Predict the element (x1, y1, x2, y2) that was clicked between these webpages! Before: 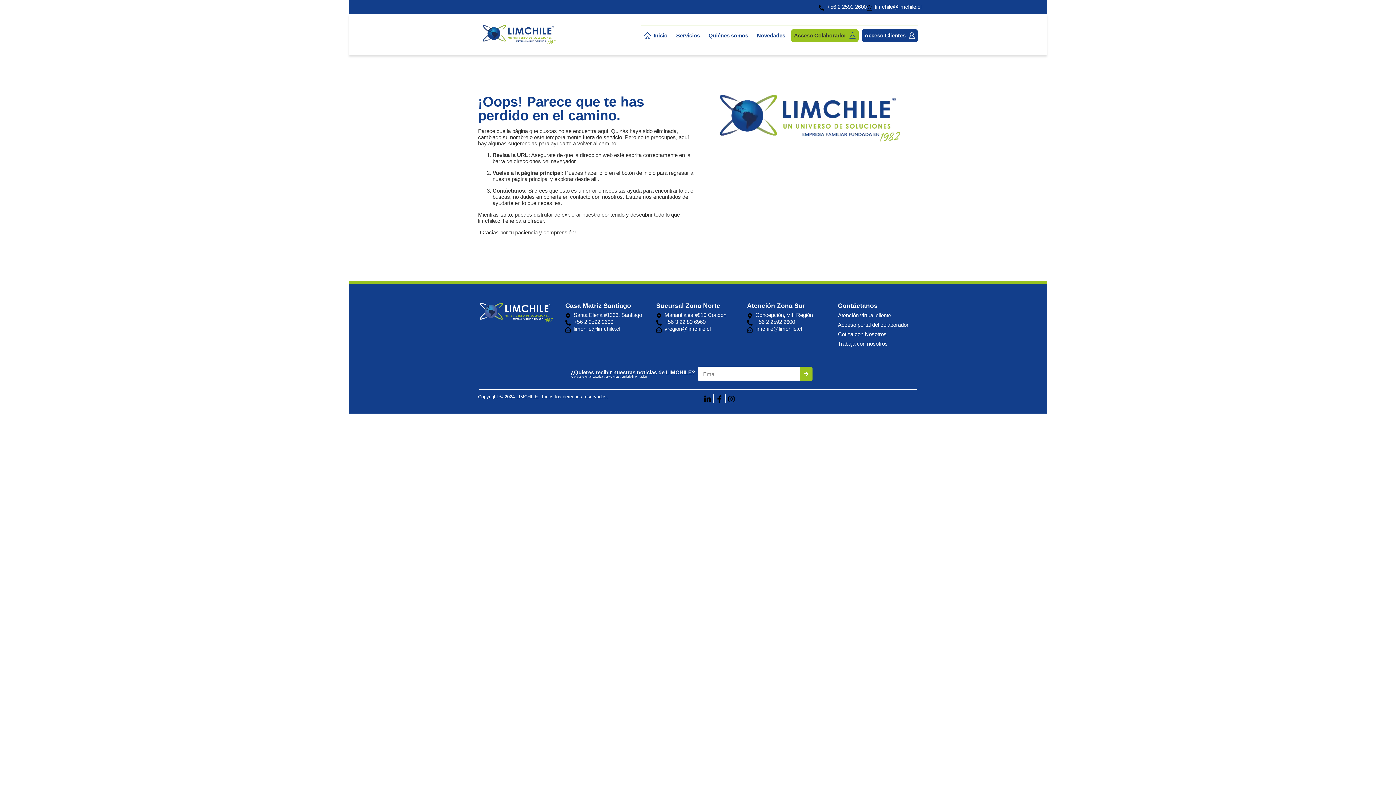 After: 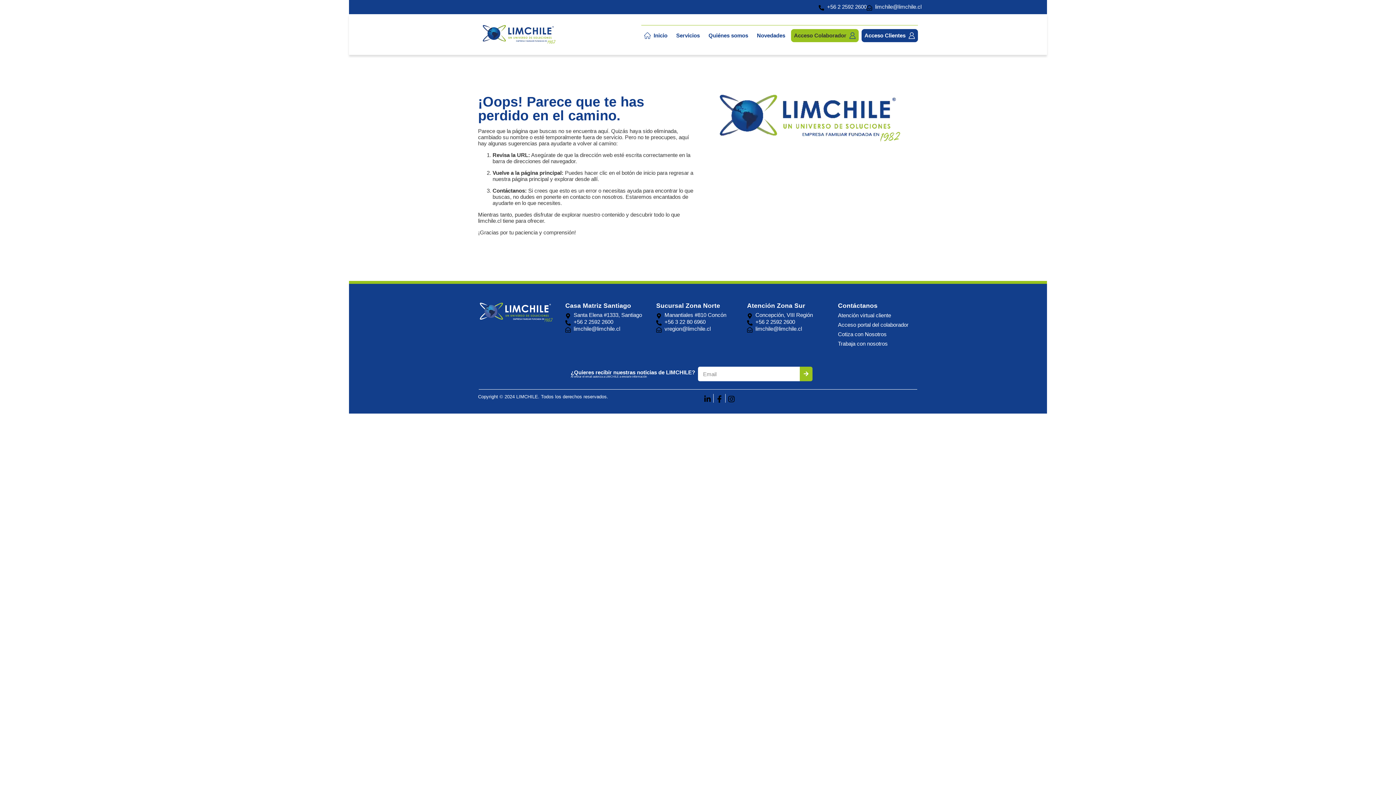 Action: bbox: (716, 394, 723, 402)